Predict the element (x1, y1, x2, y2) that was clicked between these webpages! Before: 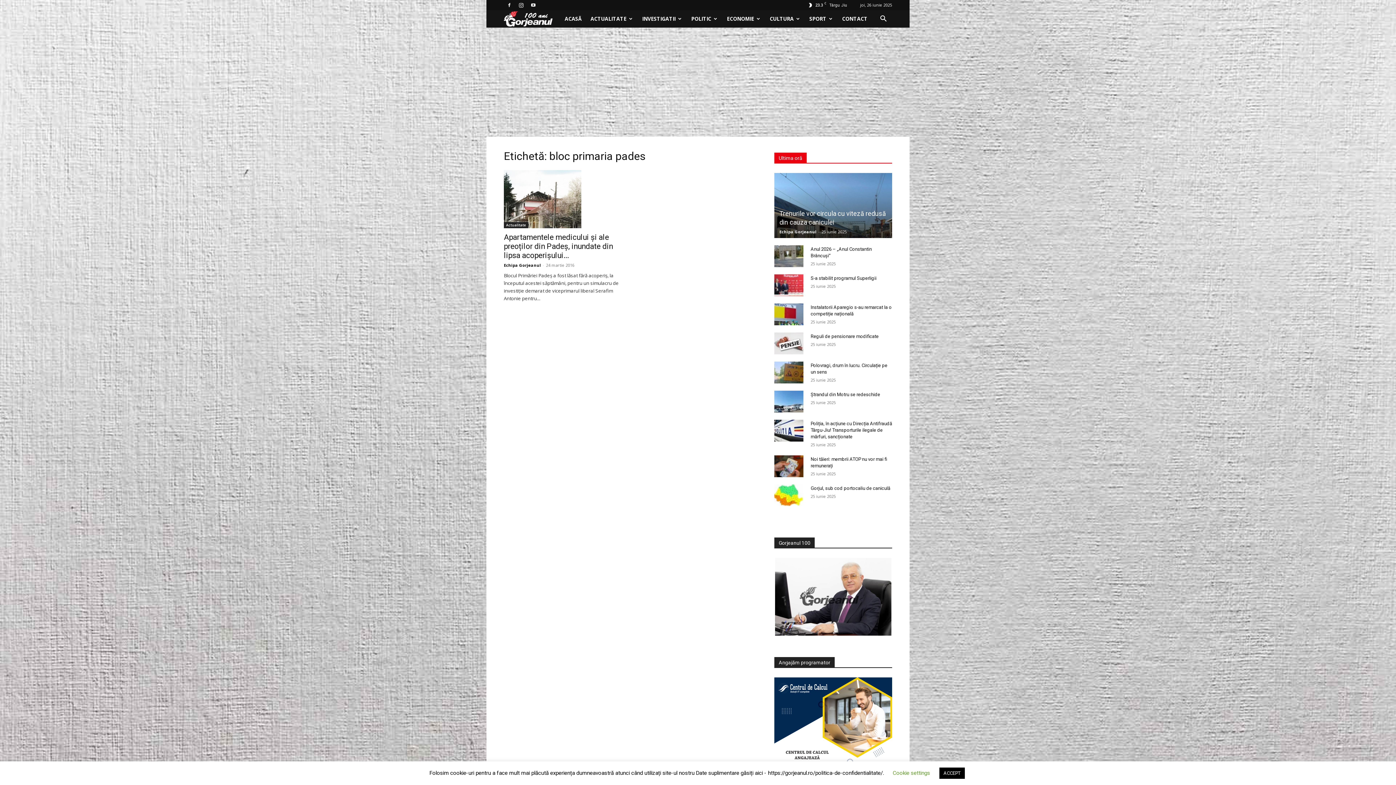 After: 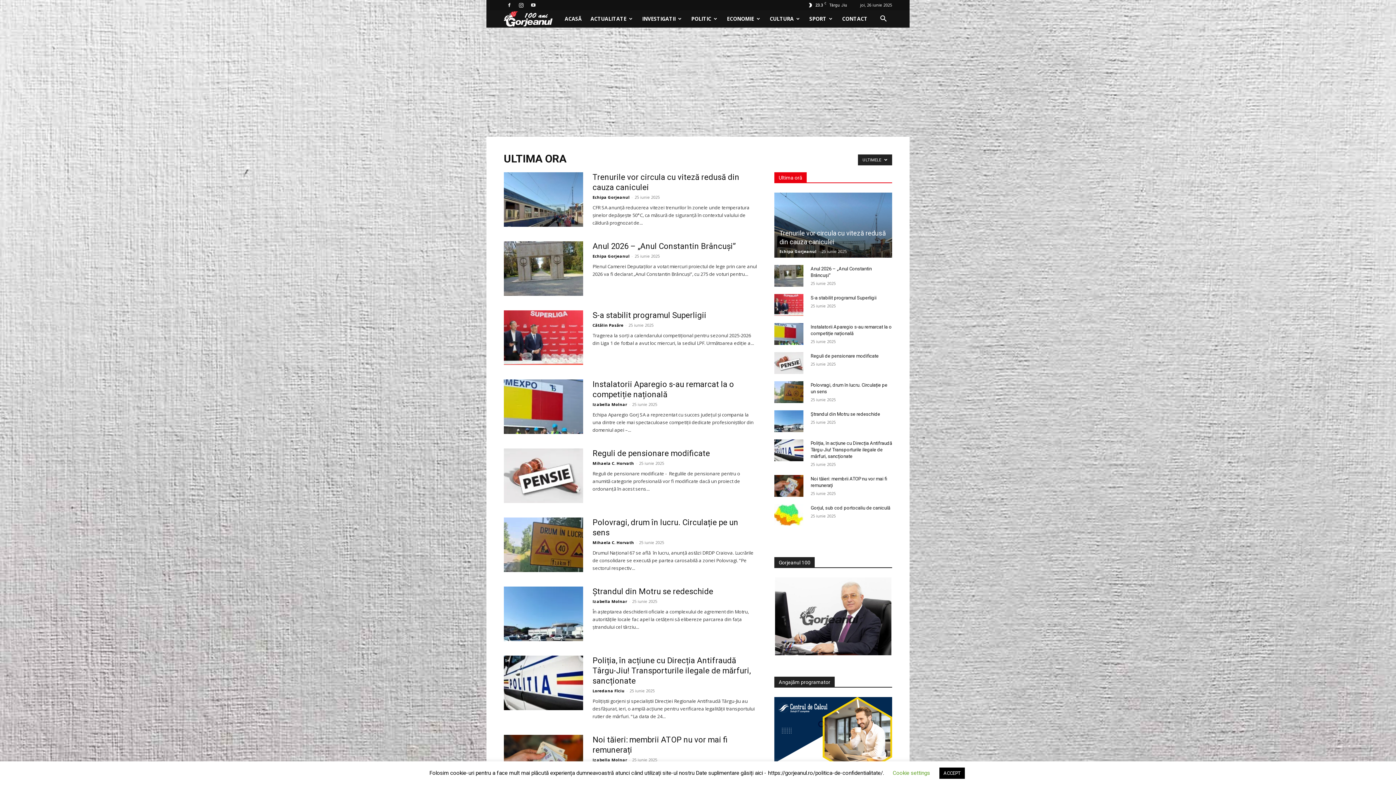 Action: bbox: (774, 152, 806, 162) label: Ultima oră